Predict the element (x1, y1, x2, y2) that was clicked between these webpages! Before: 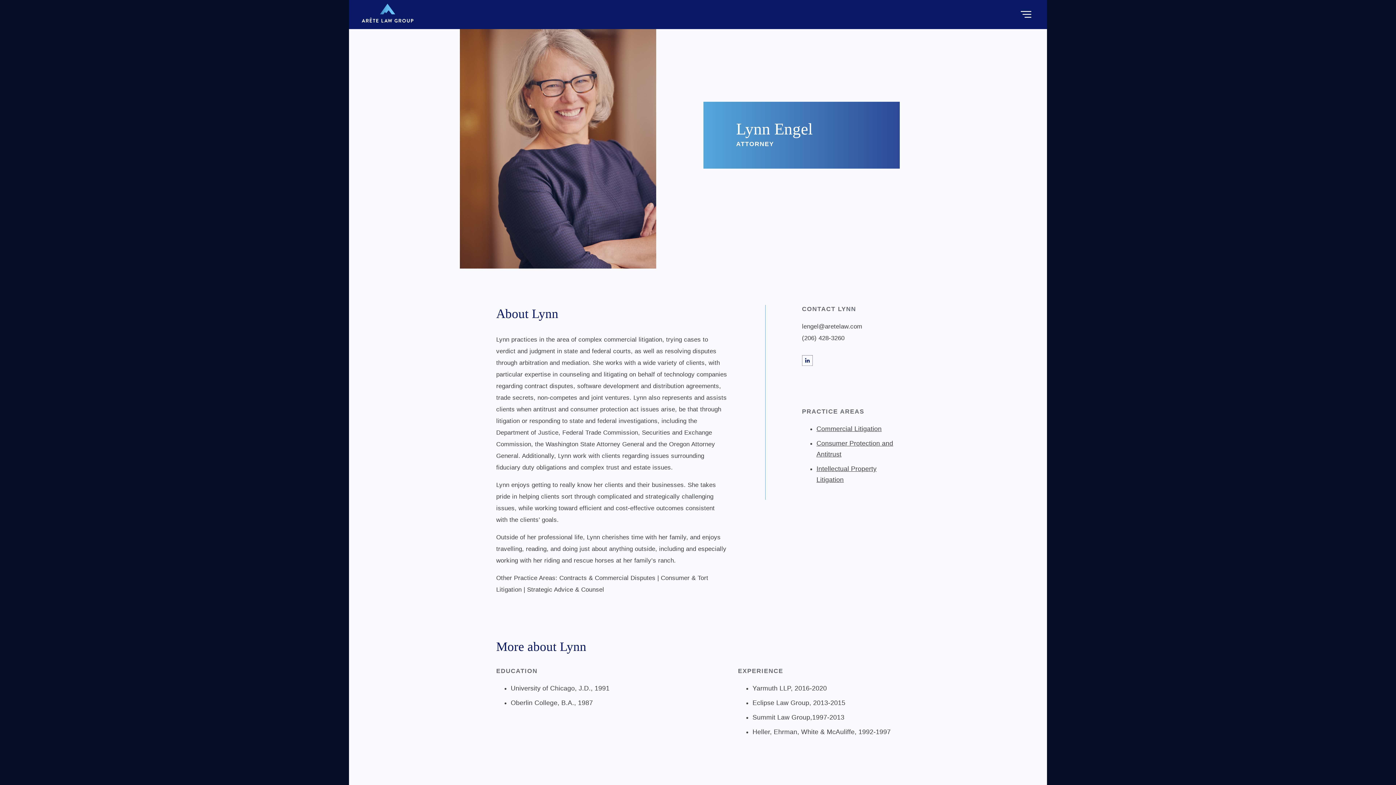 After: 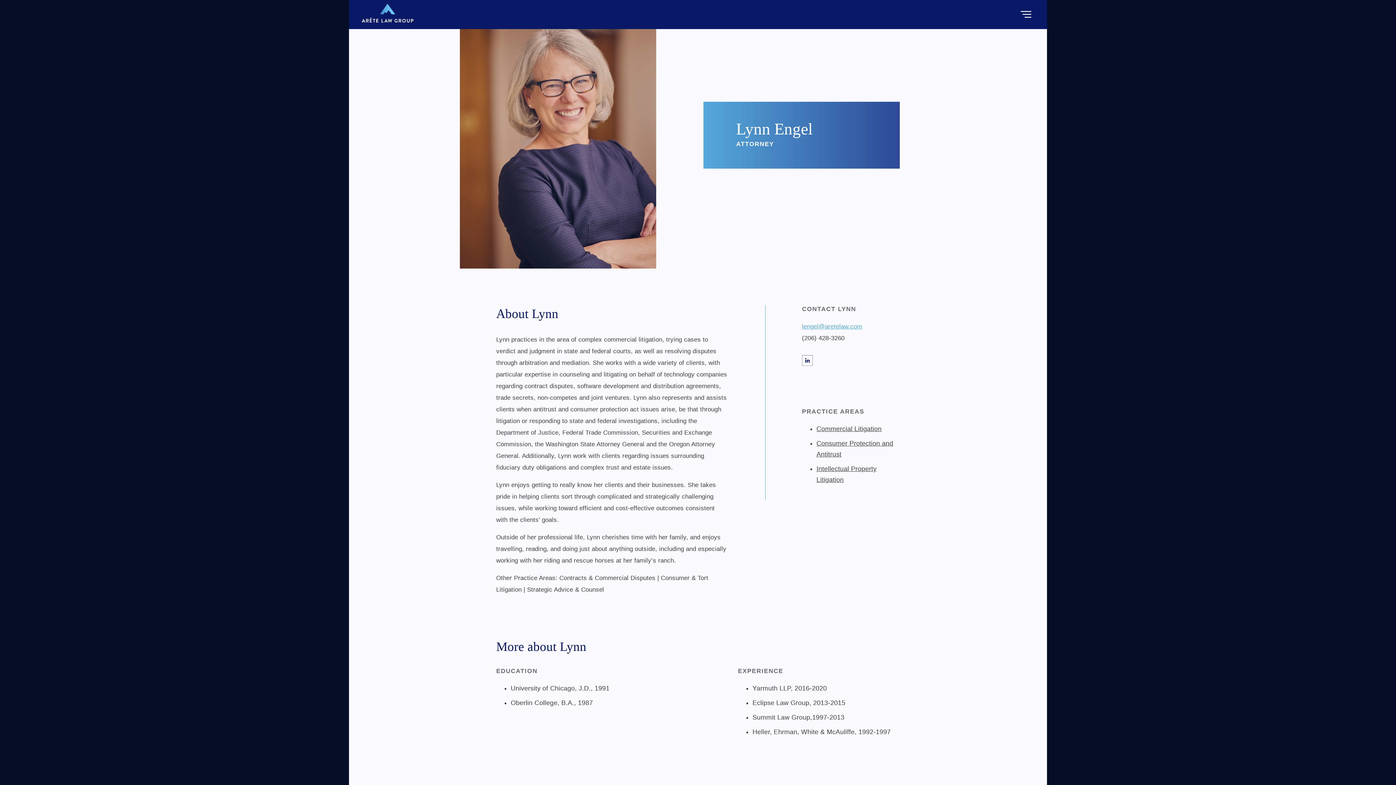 Action: label: lengel@aretelaw.com bbox: (802, 323, 862, 330)